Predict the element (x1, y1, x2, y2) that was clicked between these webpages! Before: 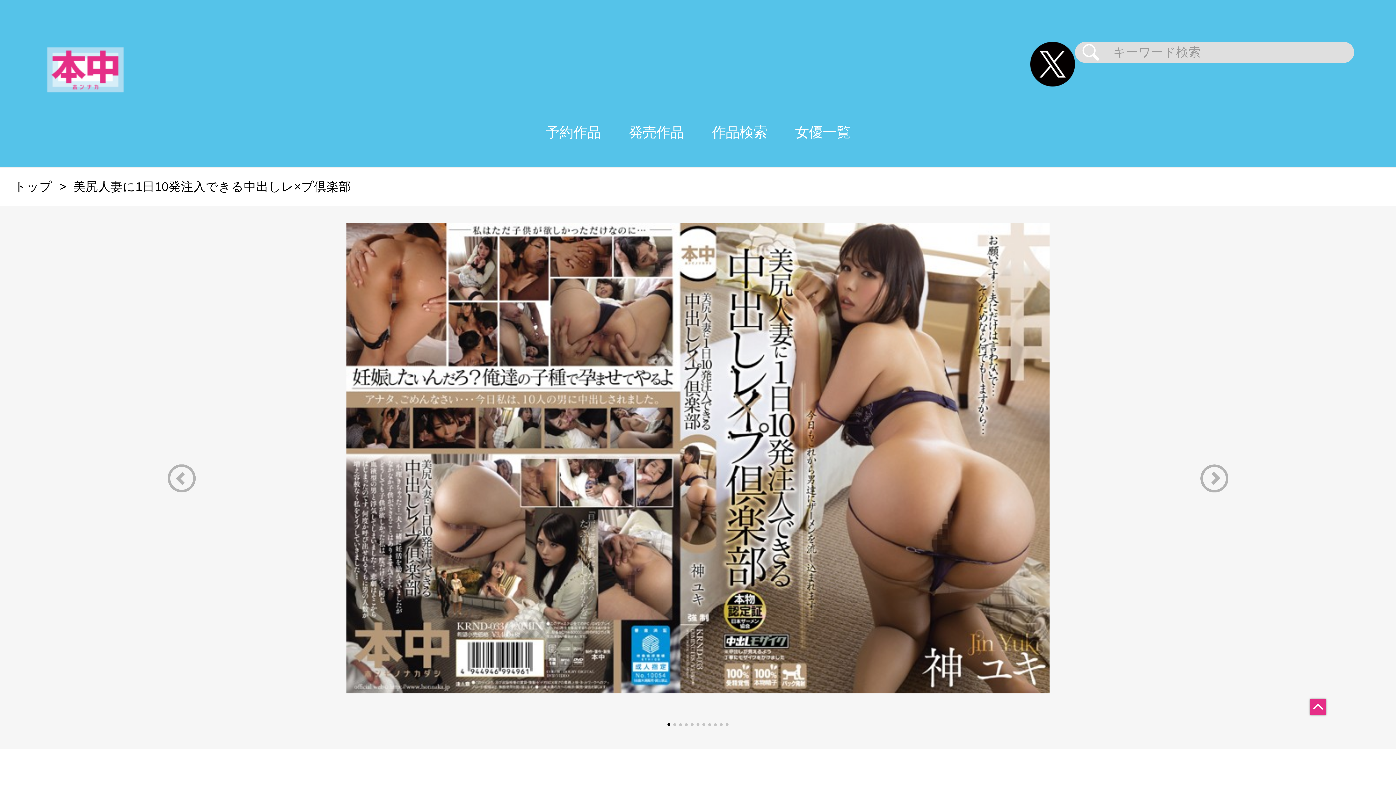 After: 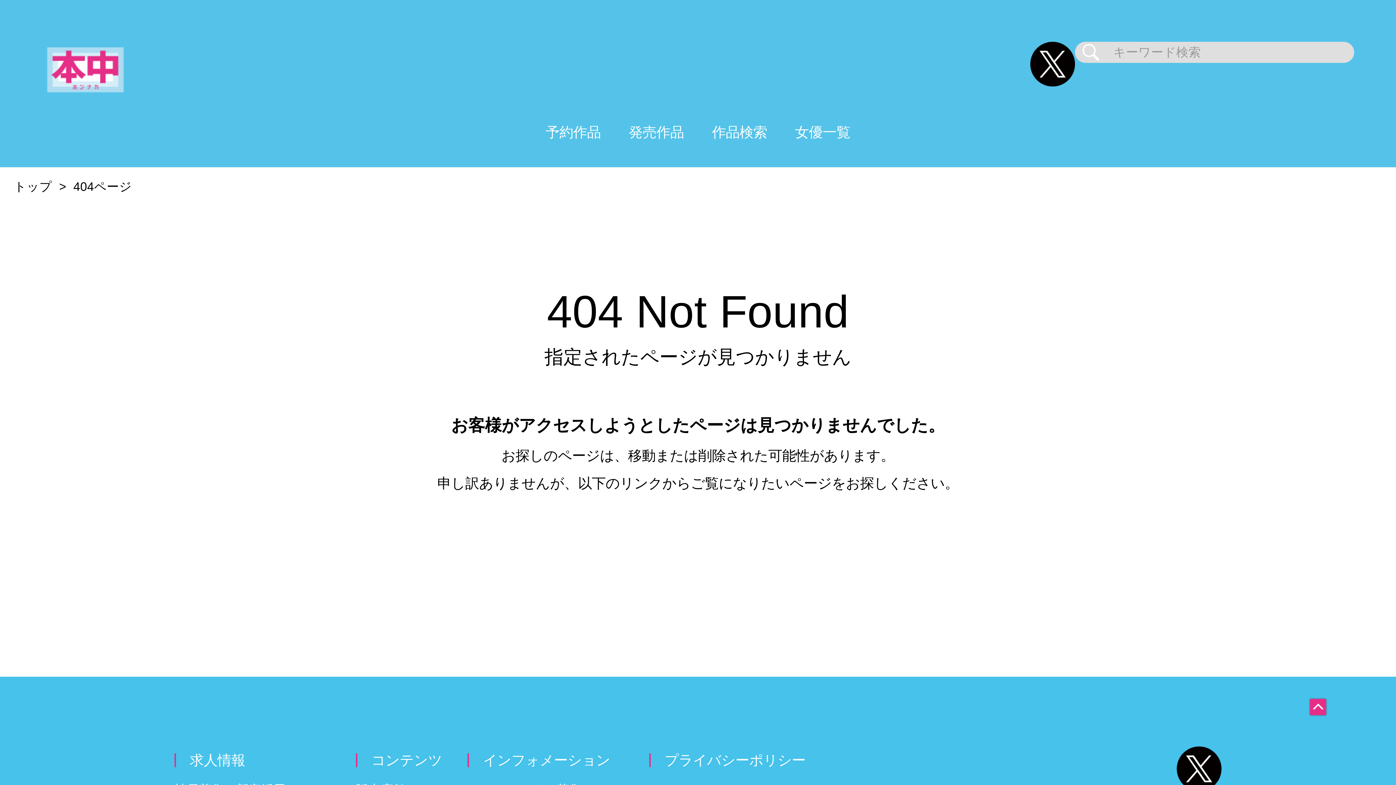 Action: bbox: (73, 180, 351, 193) label: 美尻人妻に1日10発注入できる中出しレ×プ倶楽部